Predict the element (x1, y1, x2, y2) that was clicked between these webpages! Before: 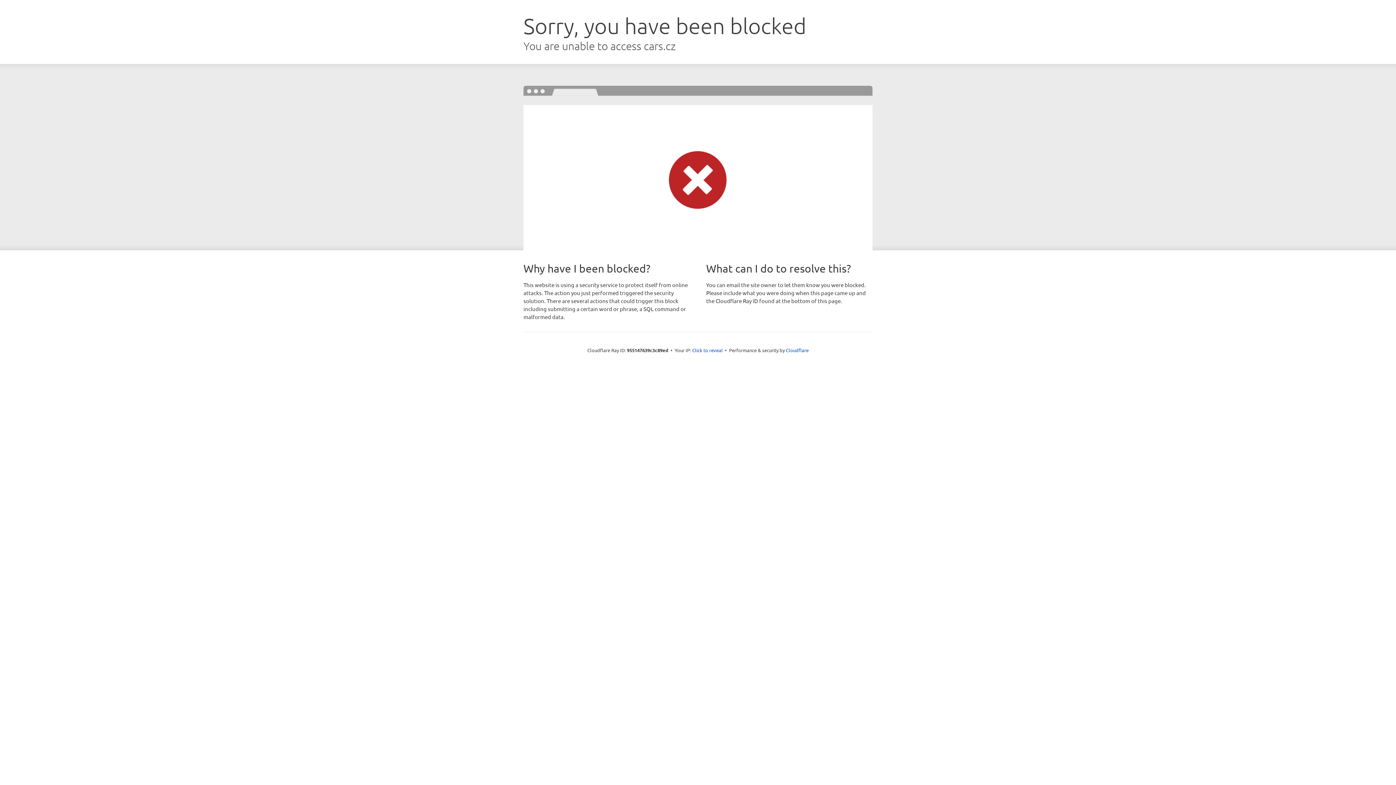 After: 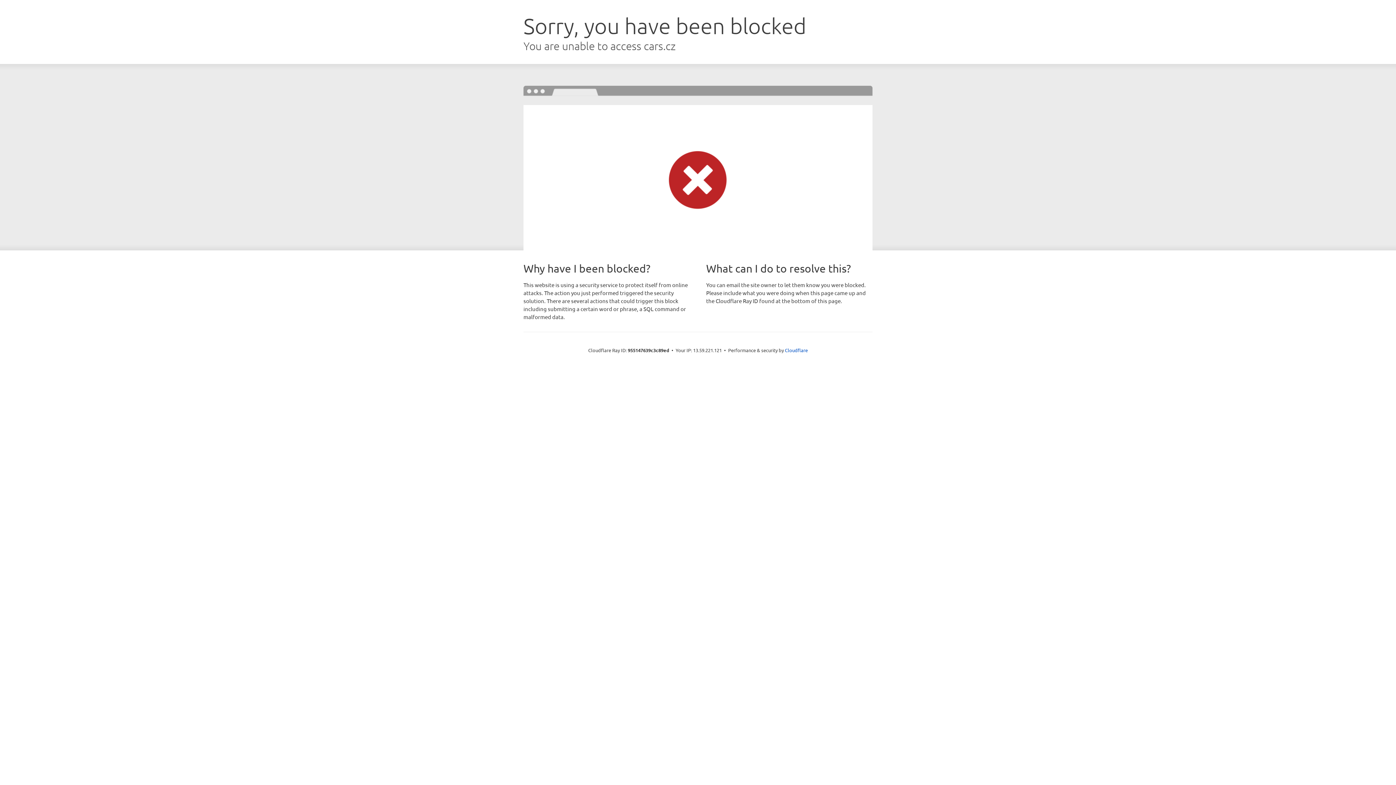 Action: label: Click to reveal bbox: (692, 346, 722, 353)